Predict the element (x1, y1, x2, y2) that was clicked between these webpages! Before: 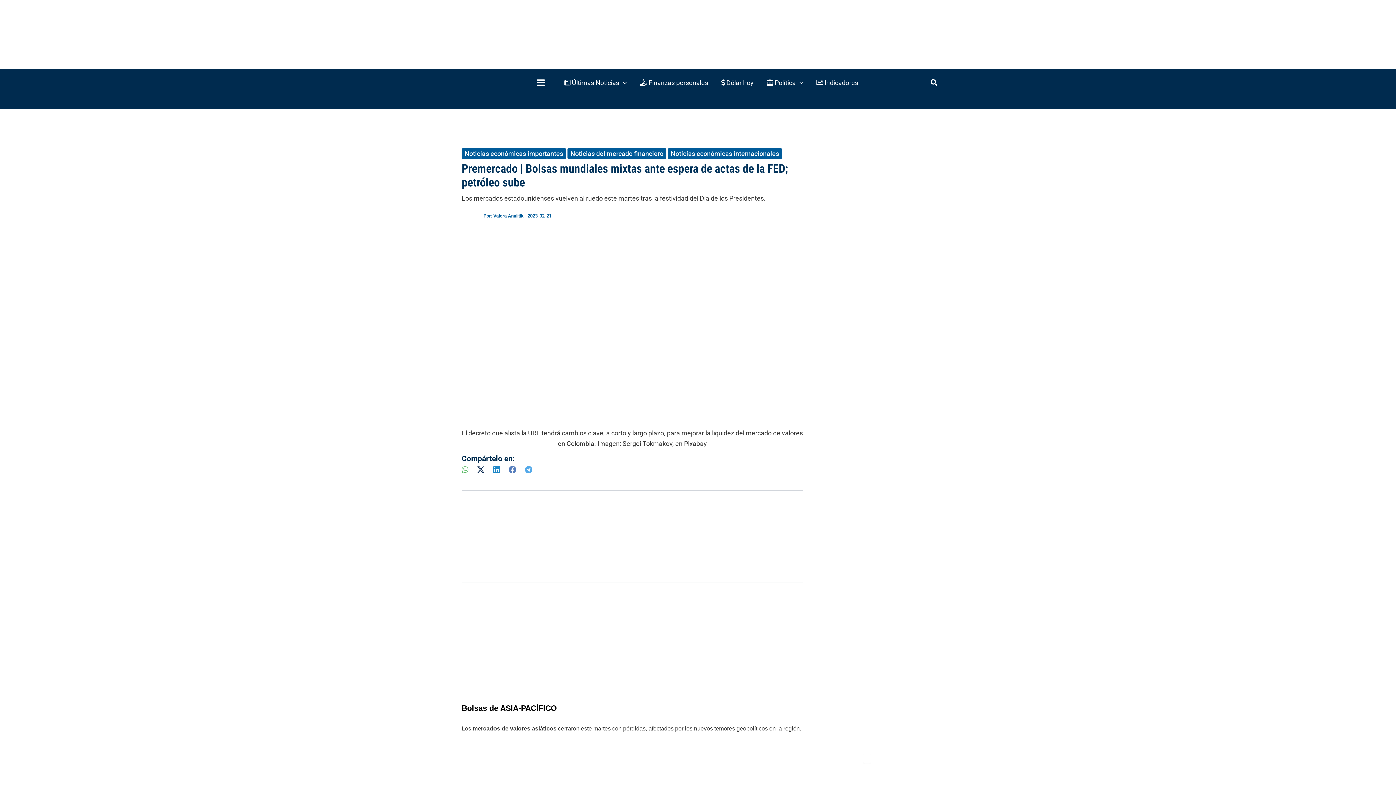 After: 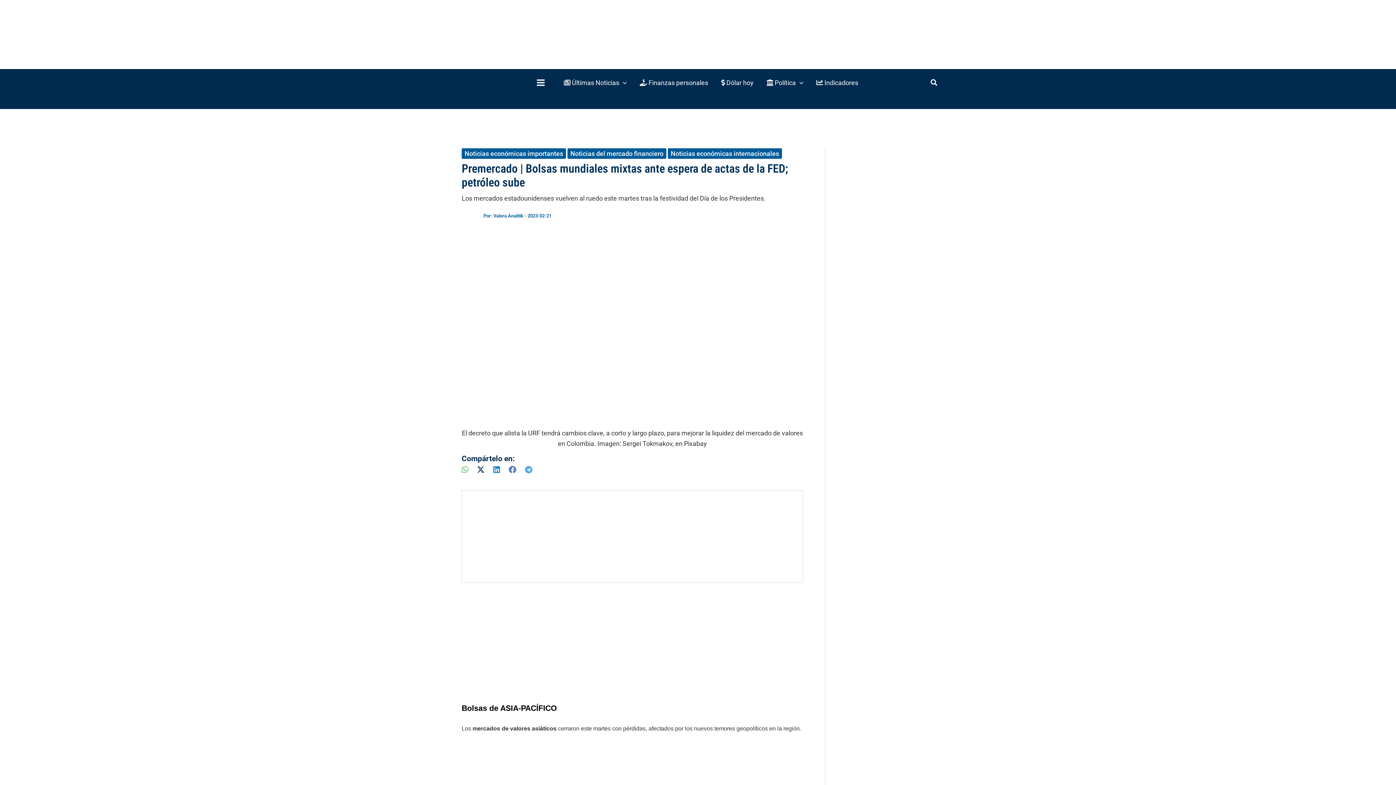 Action: bbox: (461, 466, 468, 473)